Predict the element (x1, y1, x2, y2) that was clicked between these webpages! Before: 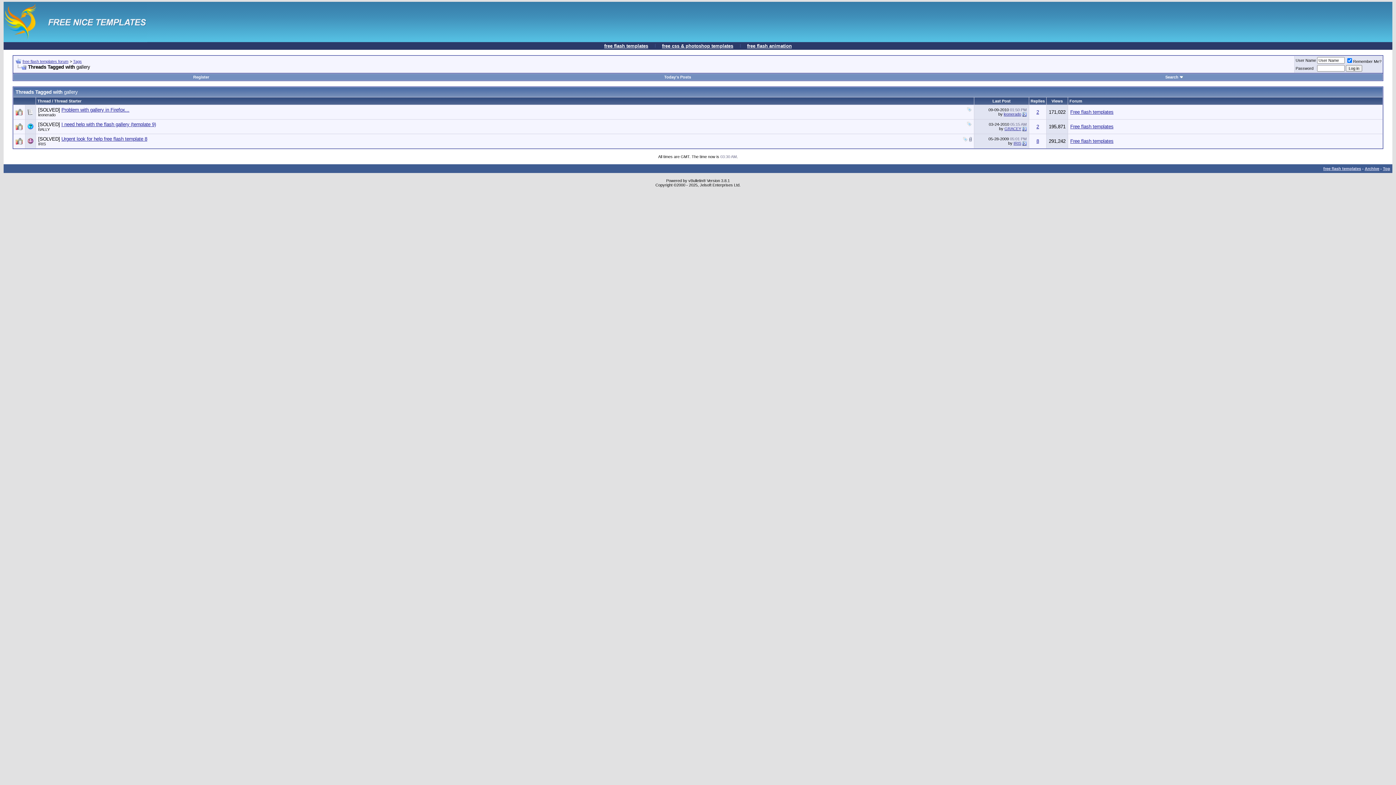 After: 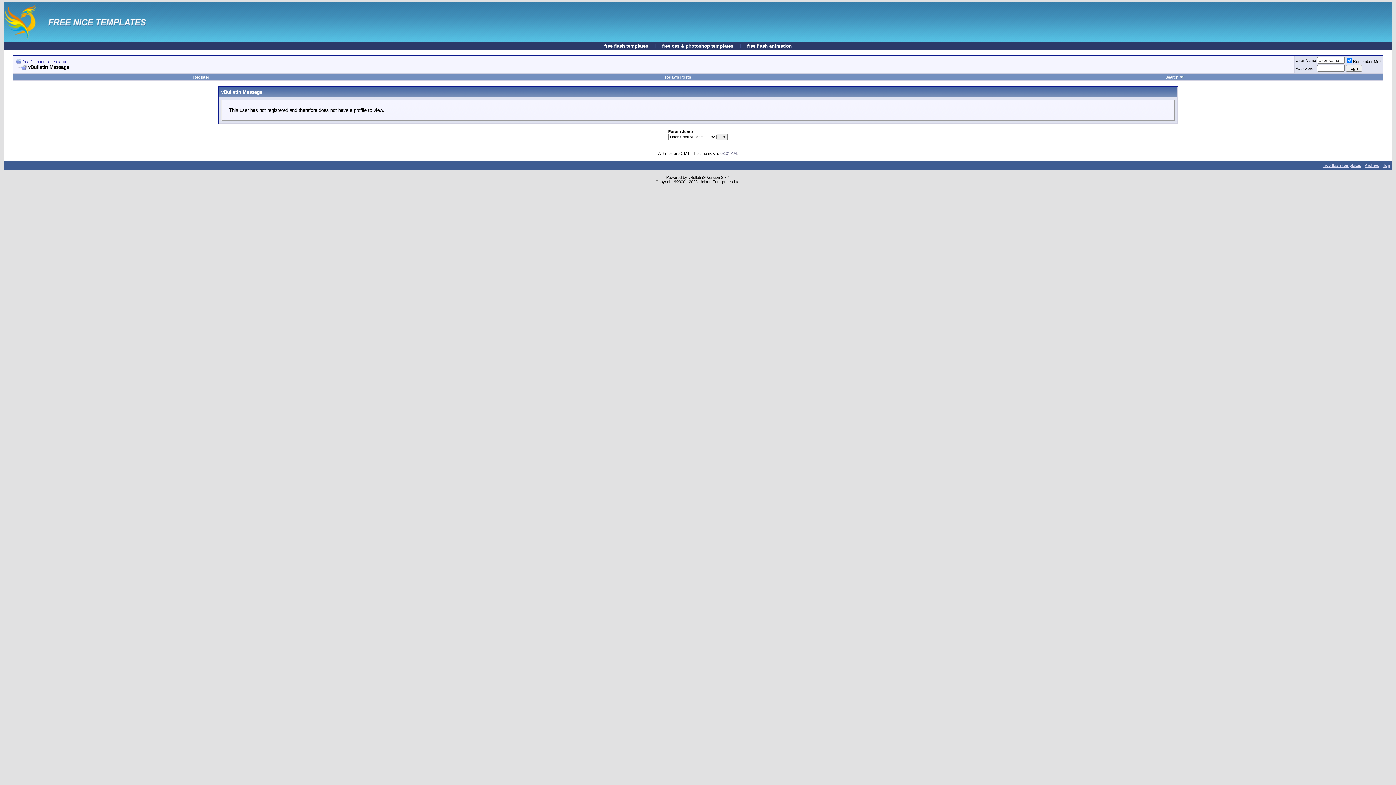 Action: label: leonerado bbox: (1004, 112, 1021, 116)